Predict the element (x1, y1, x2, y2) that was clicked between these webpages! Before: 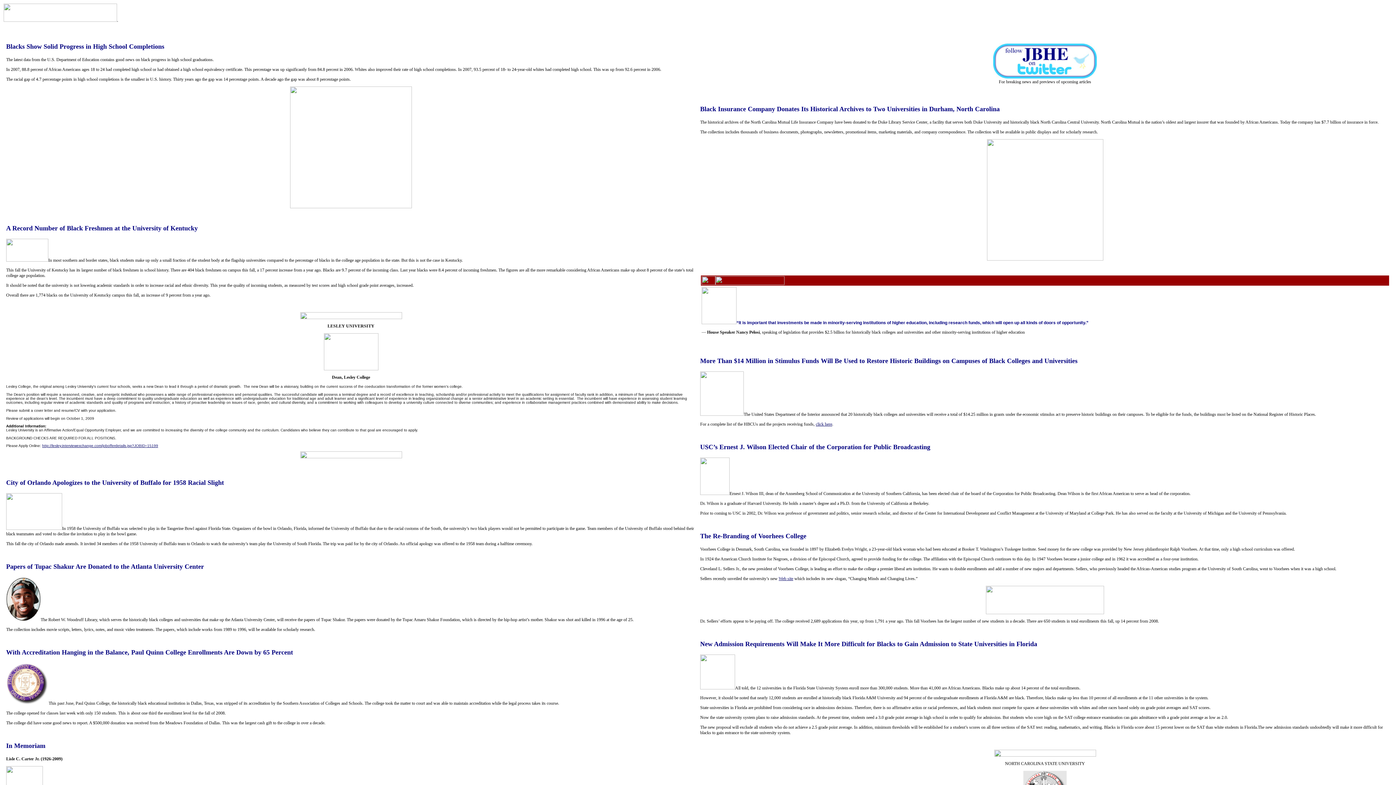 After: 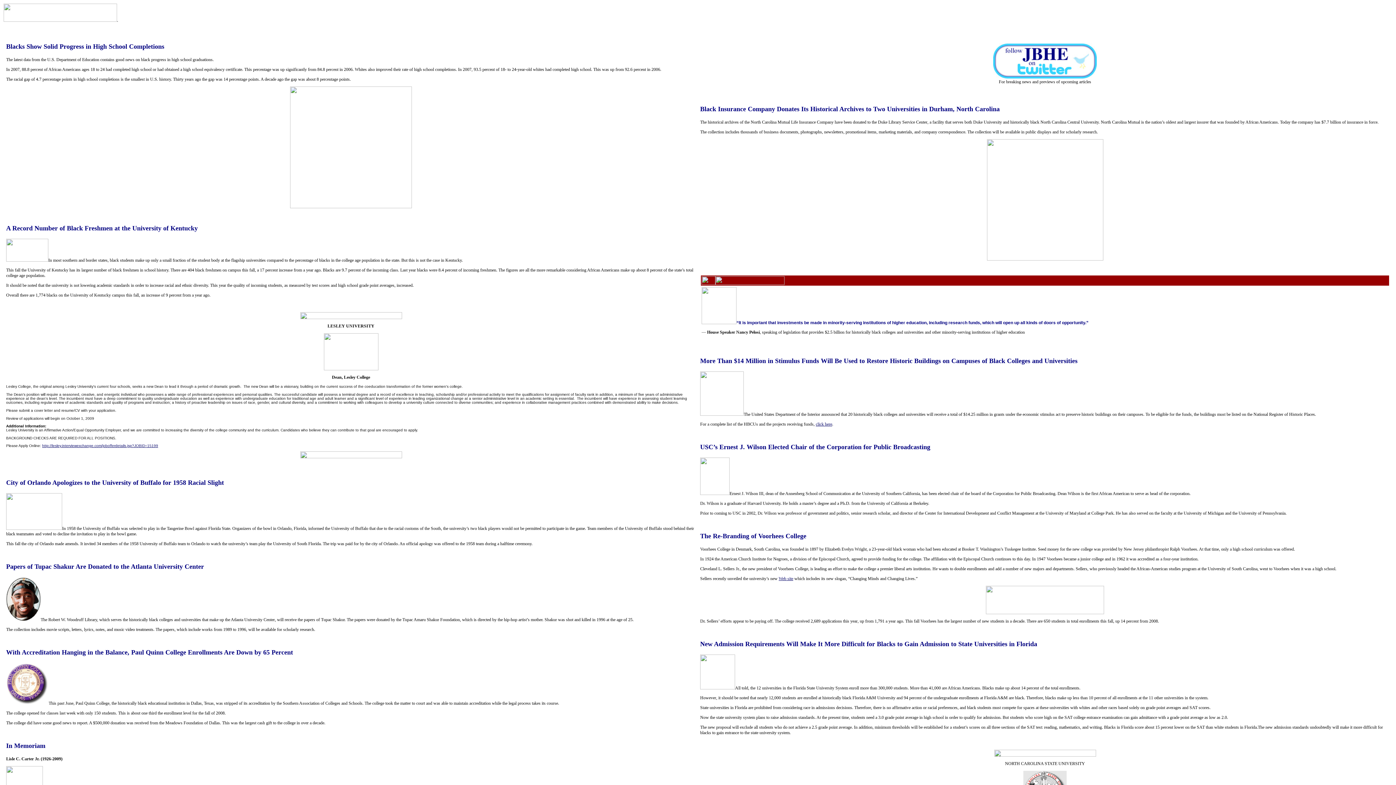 Action: bbox: (42, 444, 158, 448) label: http://lesley.interviewexchange.com/jobofferdetails.jsp?JOBID=15199